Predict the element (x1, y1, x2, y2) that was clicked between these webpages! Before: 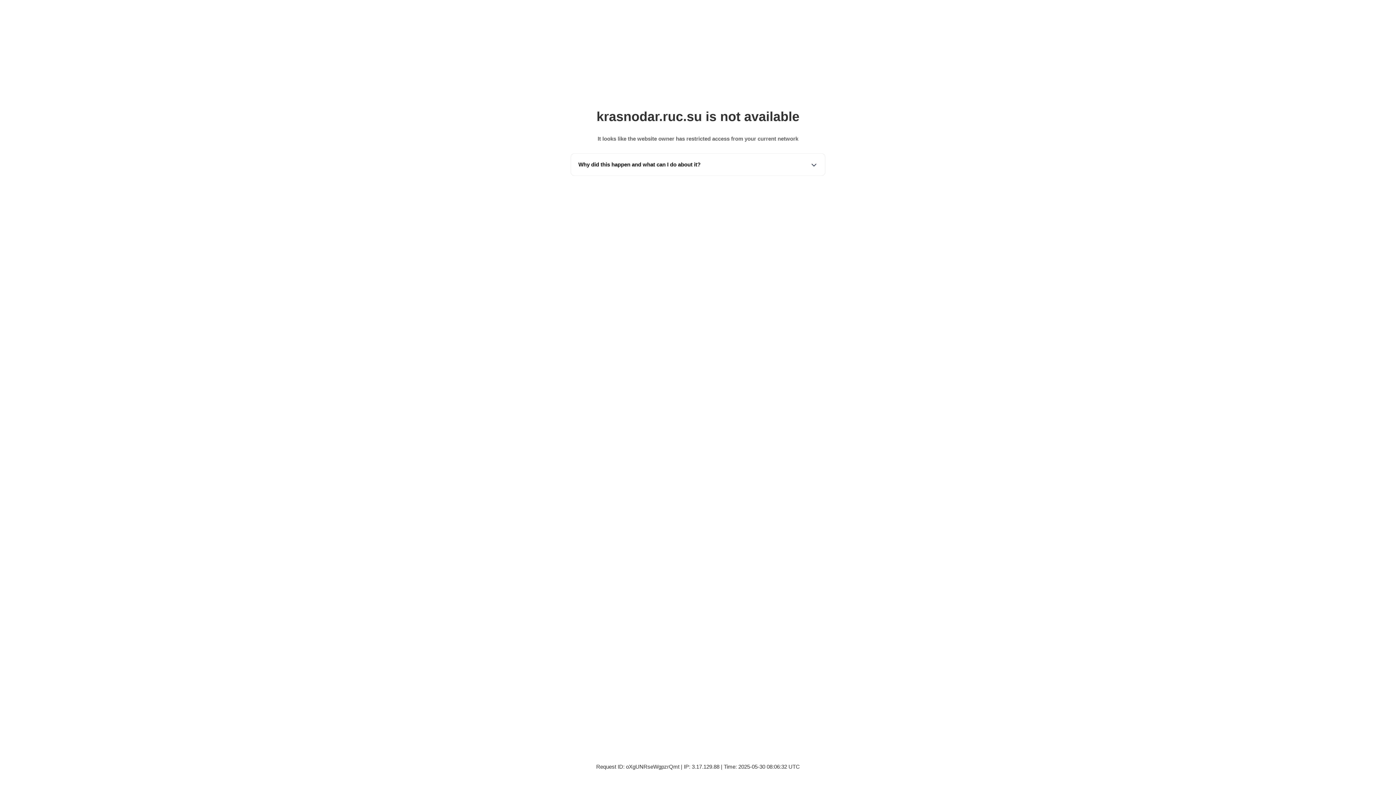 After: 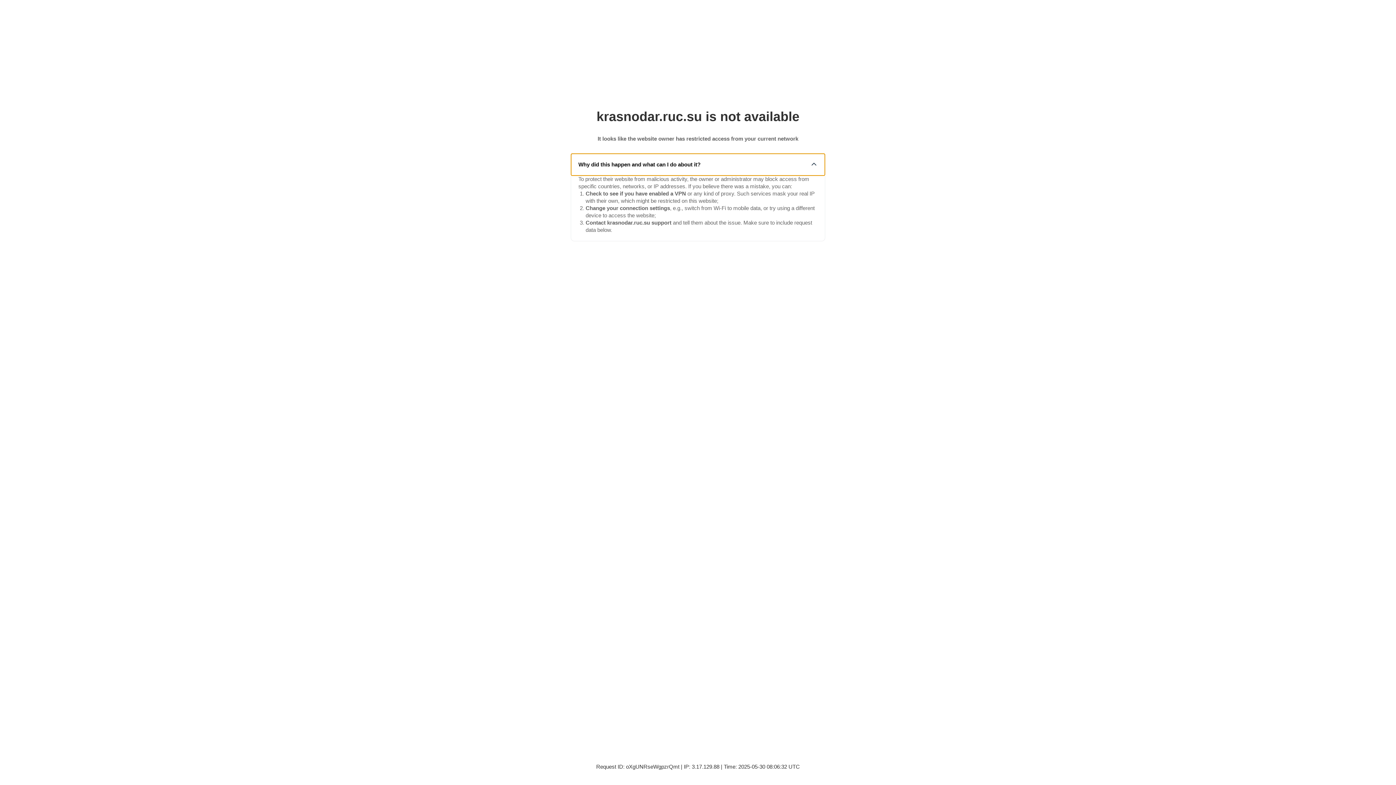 Action: label: Why did this happen and what can I do about it? bbox: (571, 153, 825, 175)